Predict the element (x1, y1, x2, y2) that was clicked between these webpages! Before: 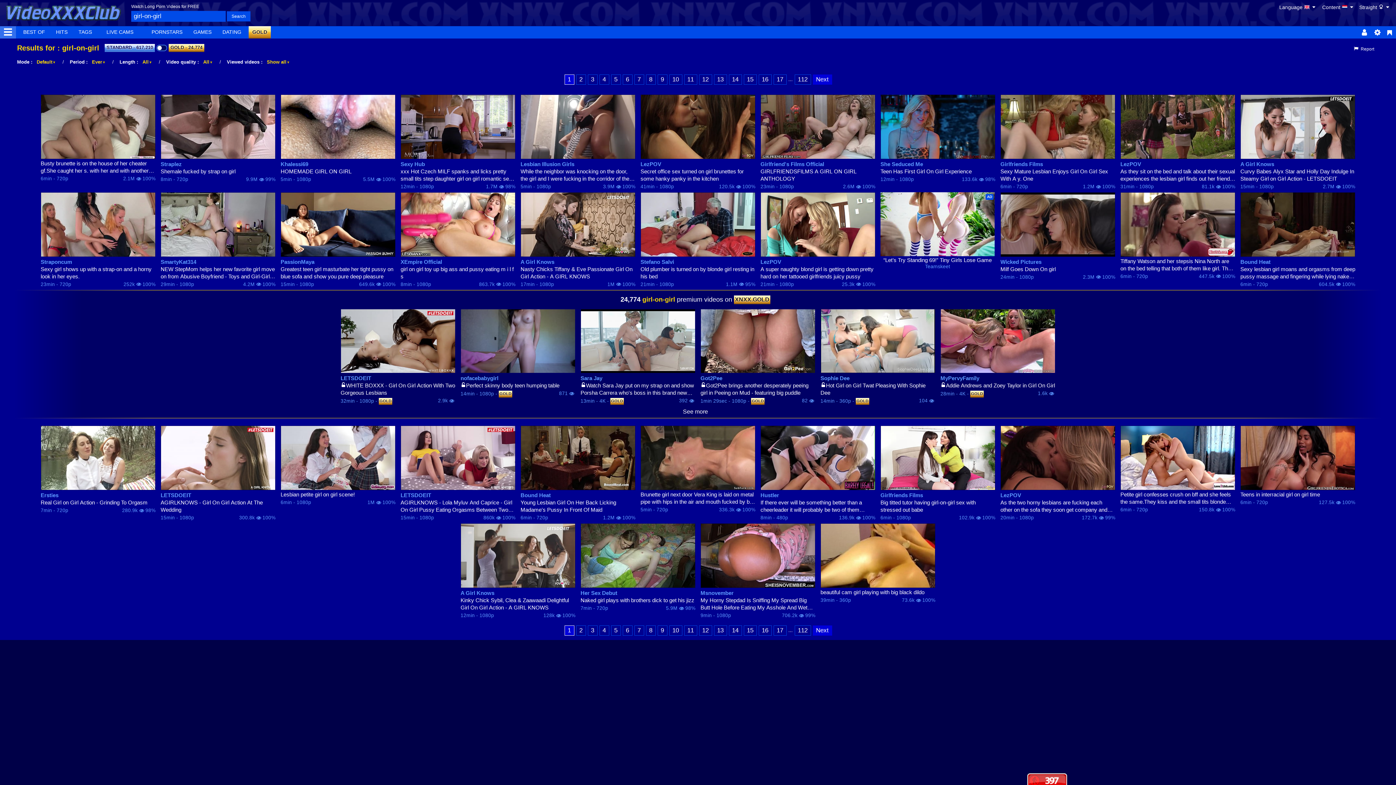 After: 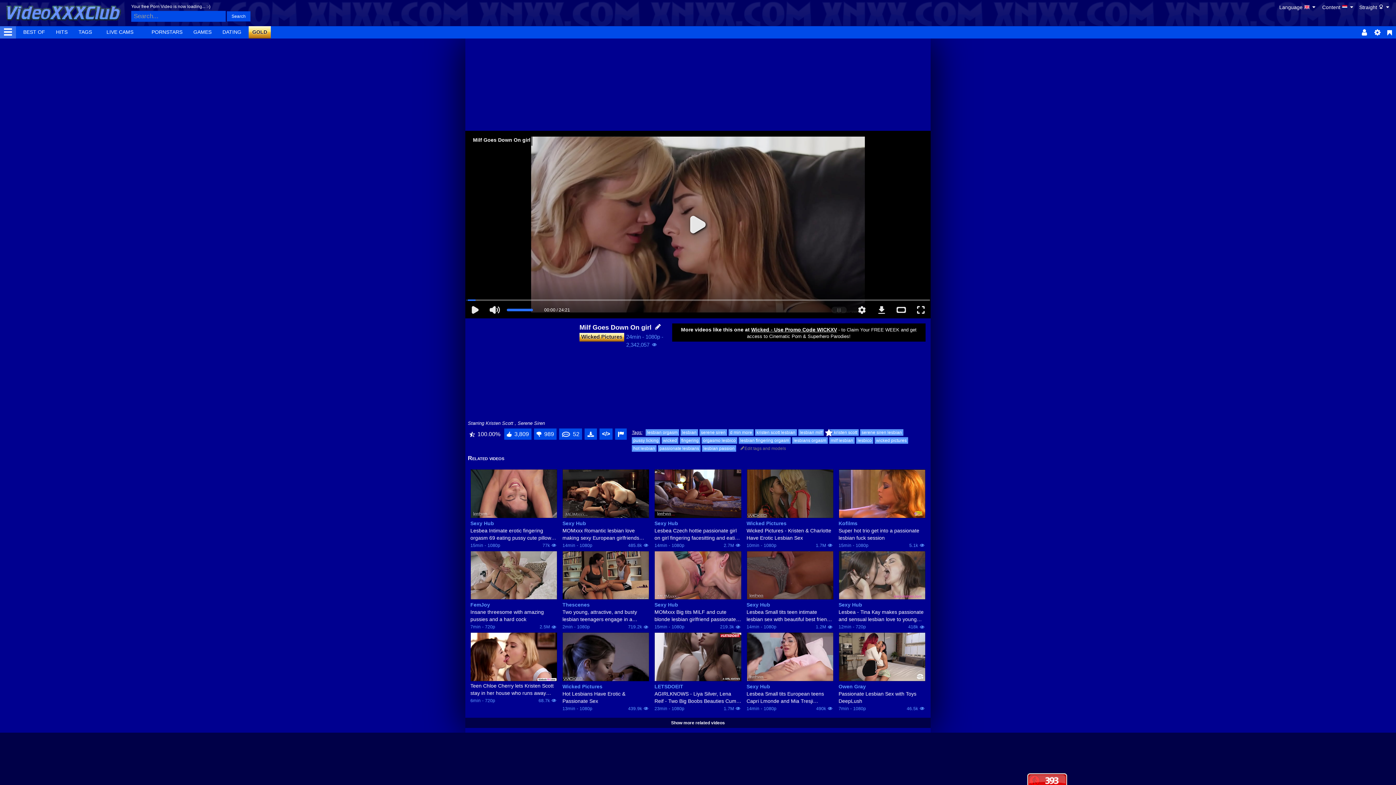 Action: bbox: (1000, 265, 1115, 272) label: Milf Goes Down On girl